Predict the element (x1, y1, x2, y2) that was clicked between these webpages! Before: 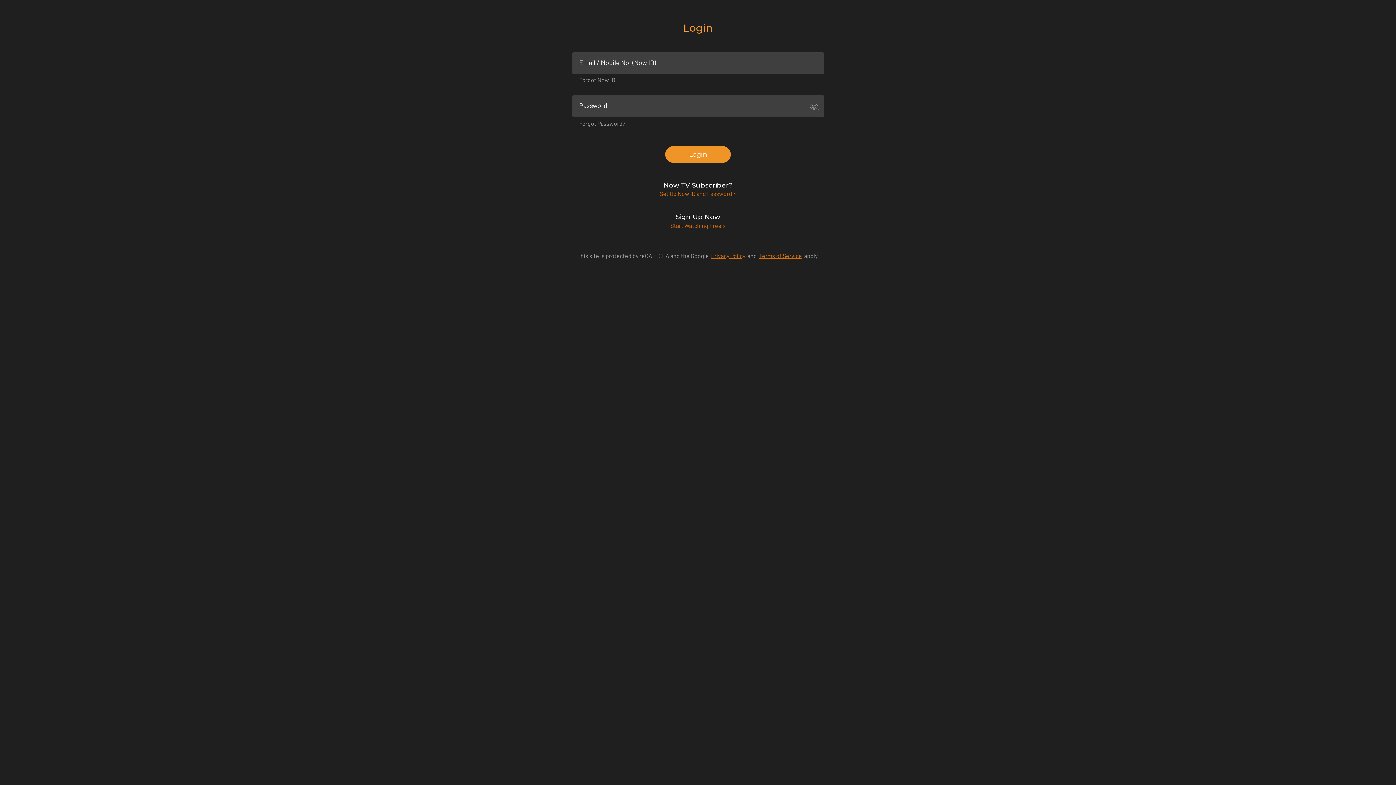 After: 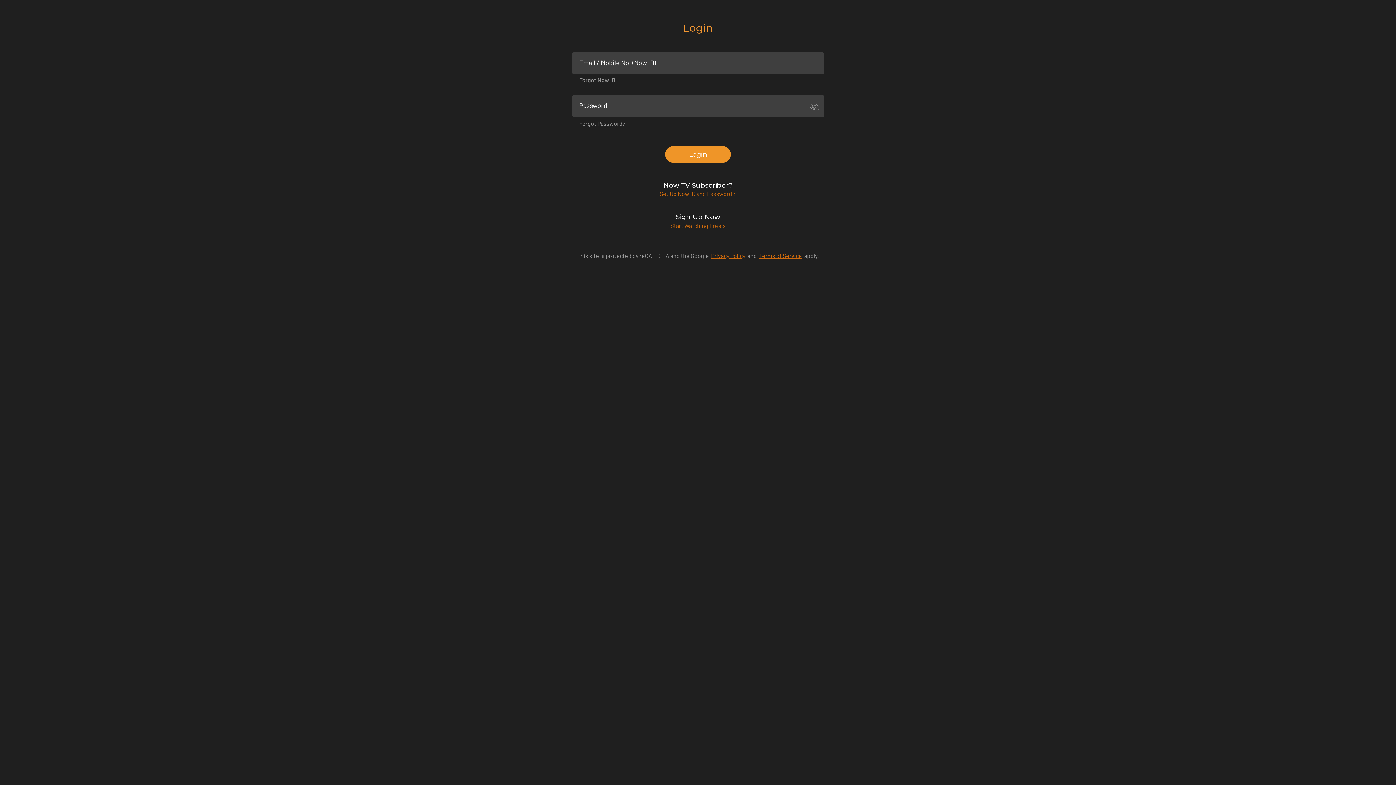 Action: bbox: (579, 76, 615, 83) label: Forgot Now ID